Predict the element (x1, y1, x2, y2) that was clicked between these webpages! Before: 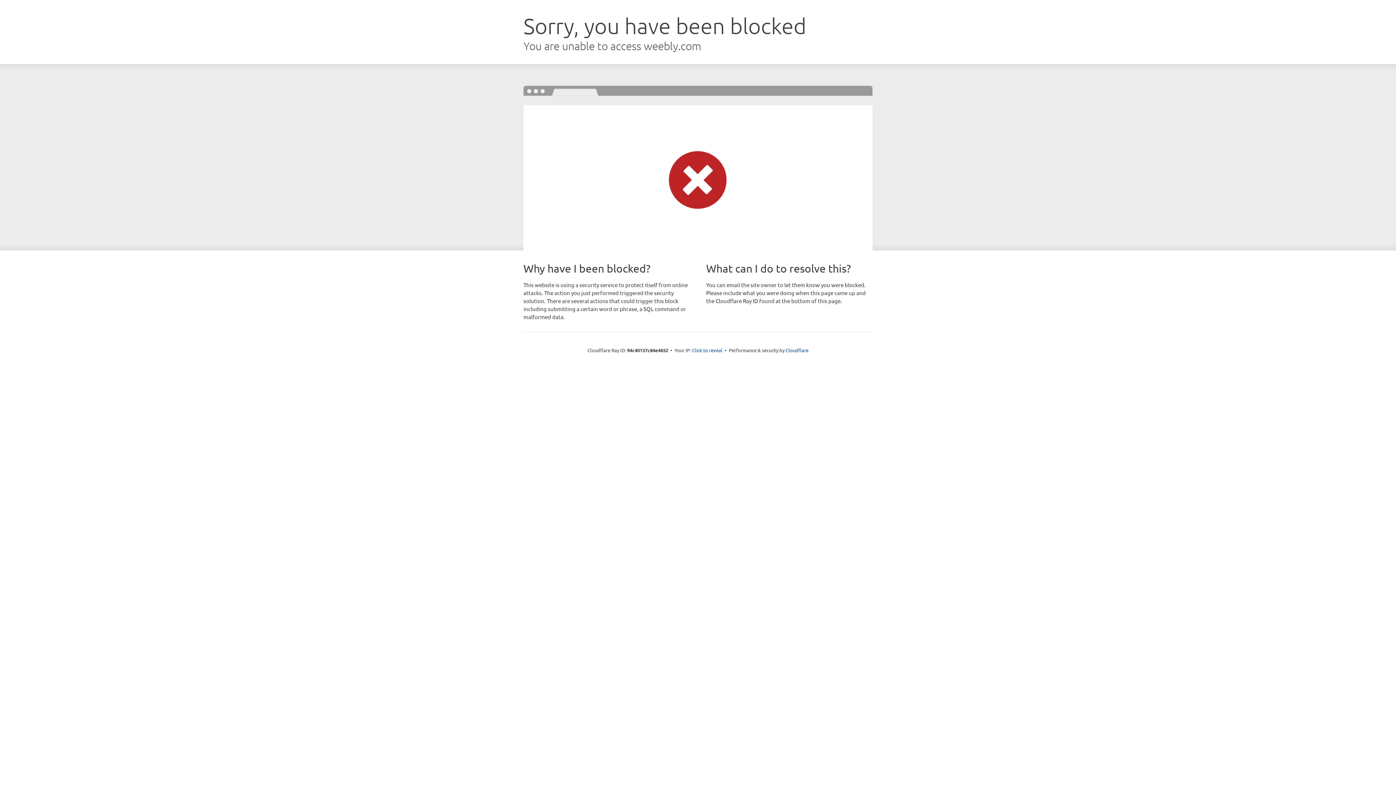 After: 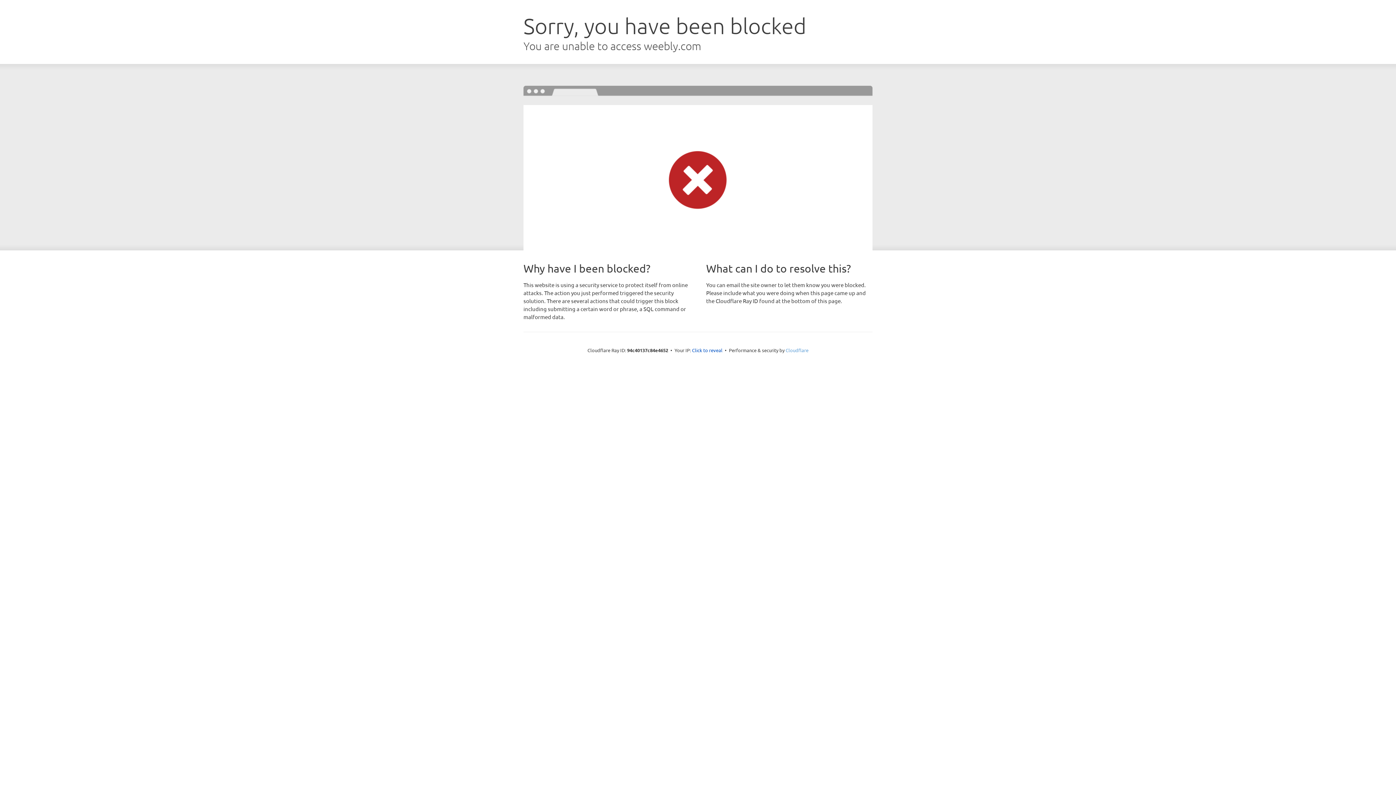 Action: label: Cloudflare bbox: (785, 347, 808, 353)